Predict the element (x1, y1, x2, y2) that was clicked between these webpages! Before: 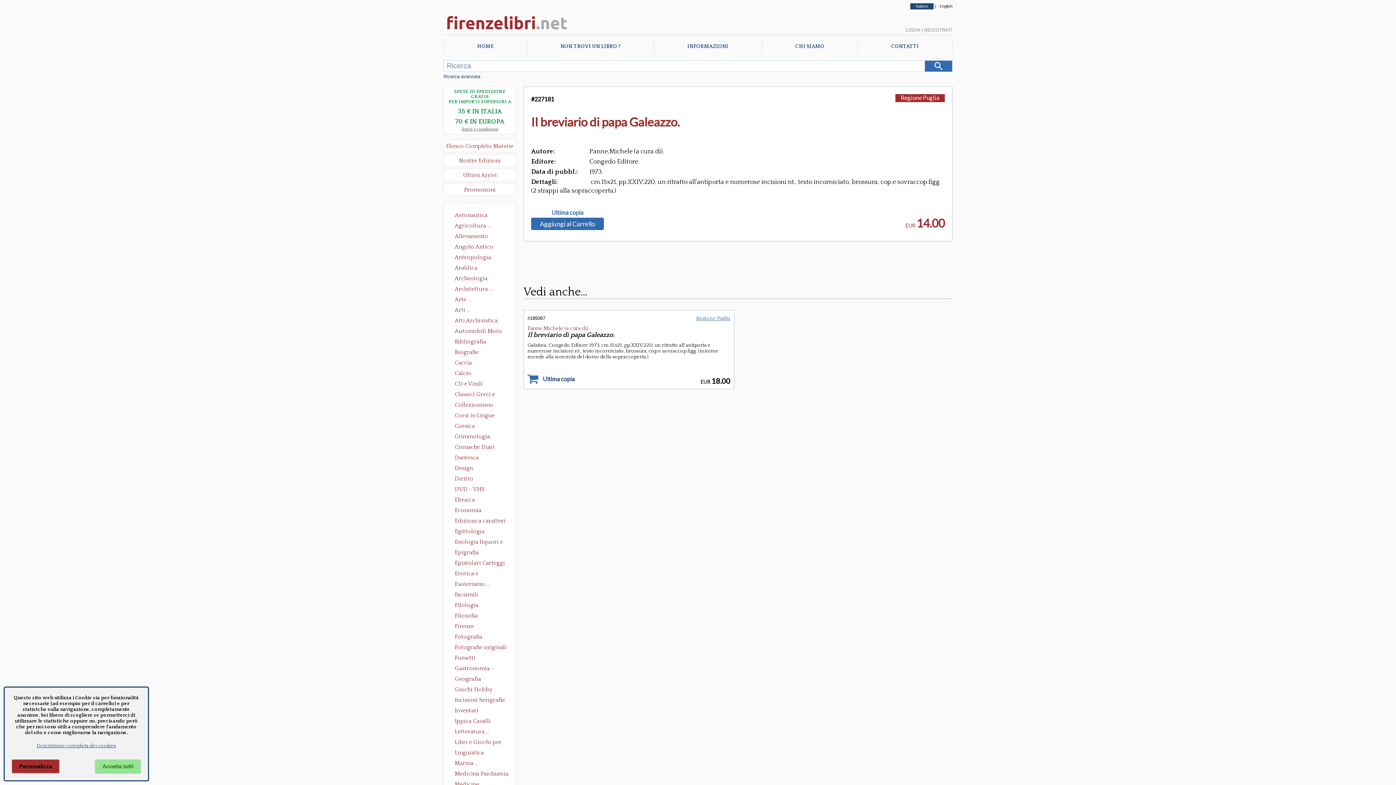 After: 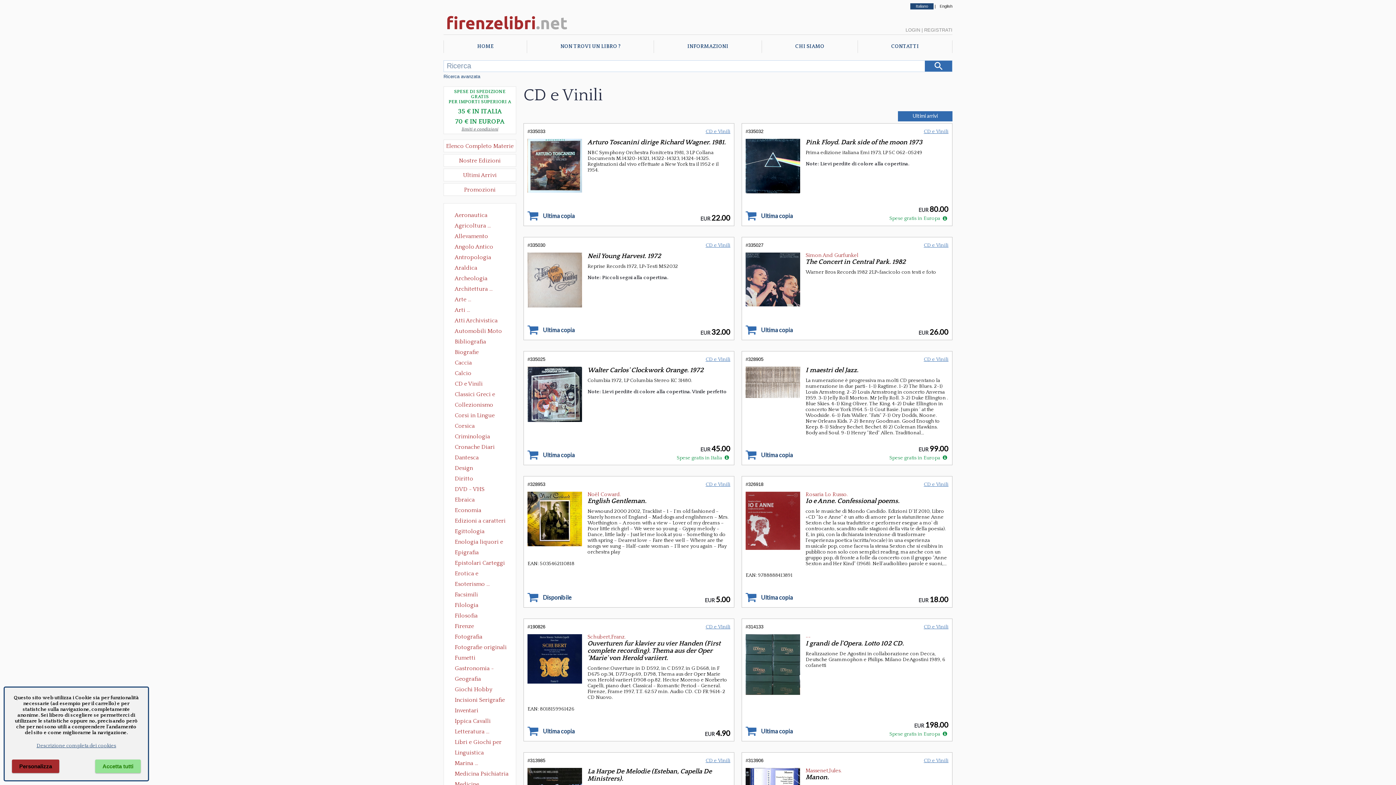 Action: label: CD e Vinili bbox: (451, 379, 508, 388)